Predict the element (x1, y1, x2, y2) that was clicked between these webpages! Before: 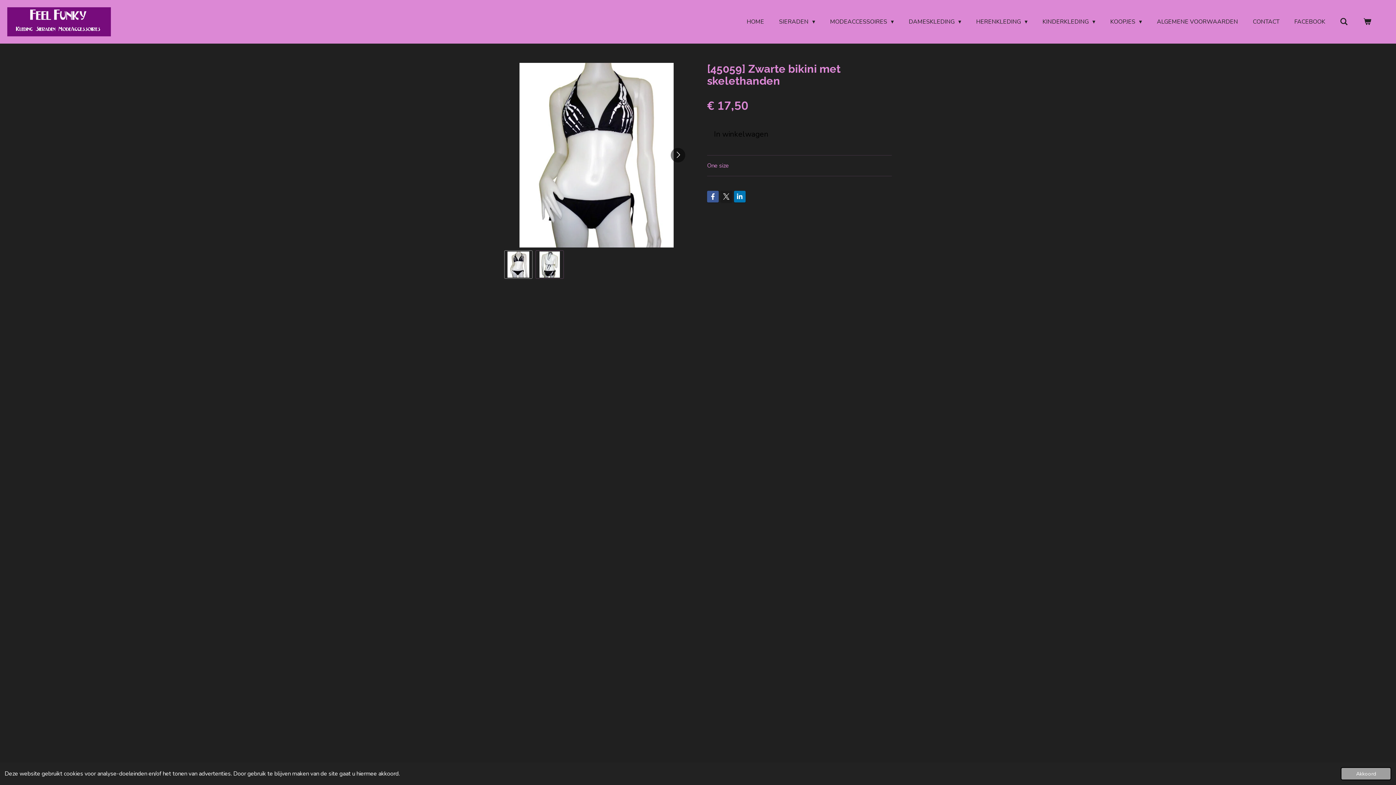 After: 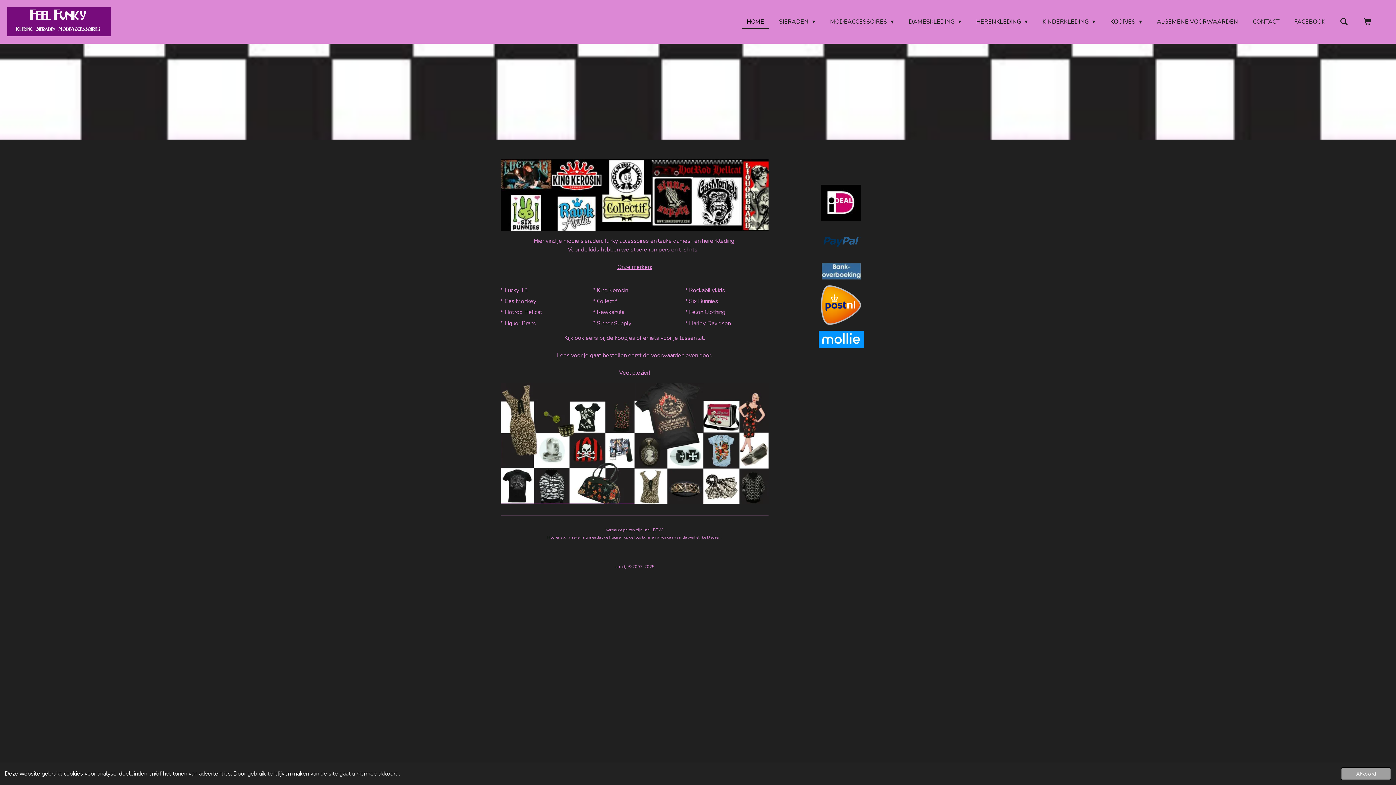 Action: label: HOME bbox: (742, 15, 769, 27)